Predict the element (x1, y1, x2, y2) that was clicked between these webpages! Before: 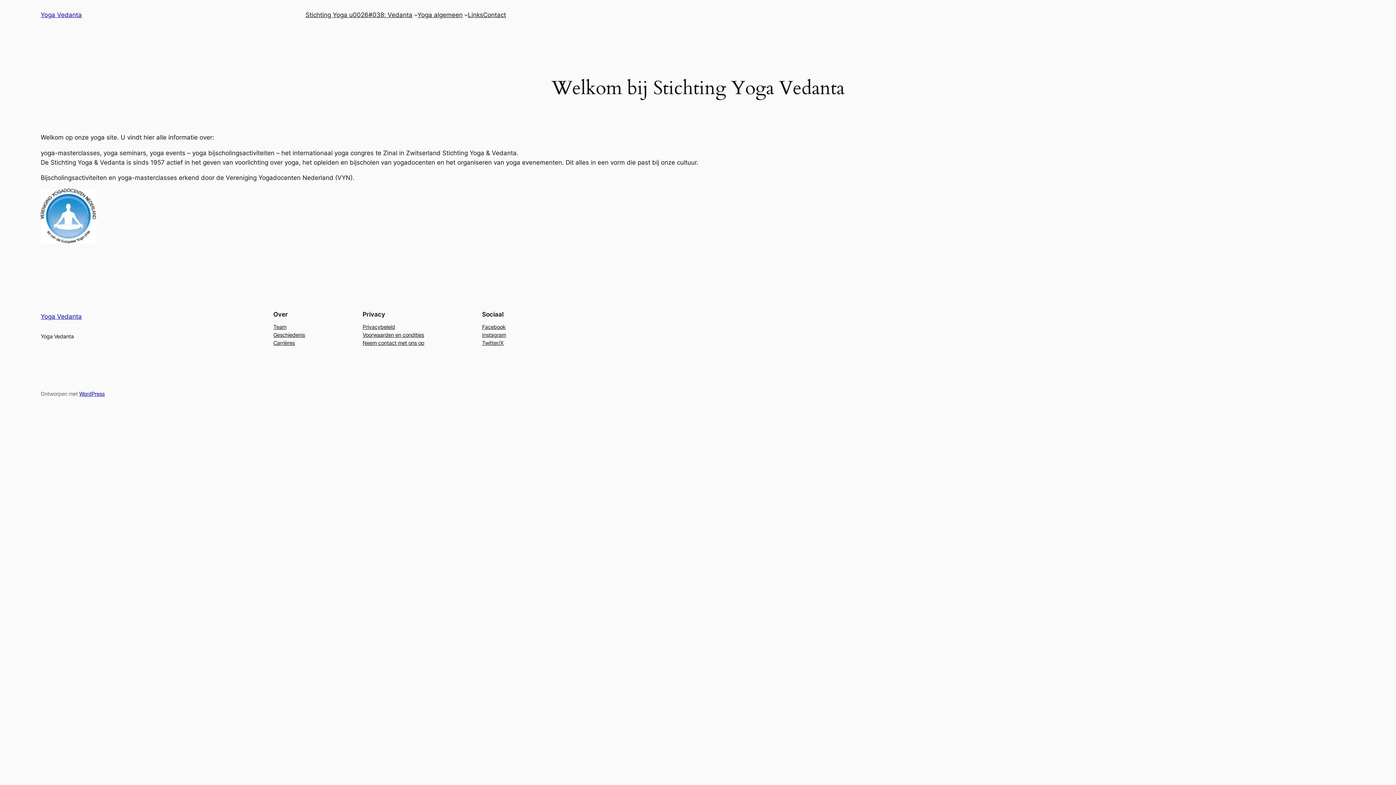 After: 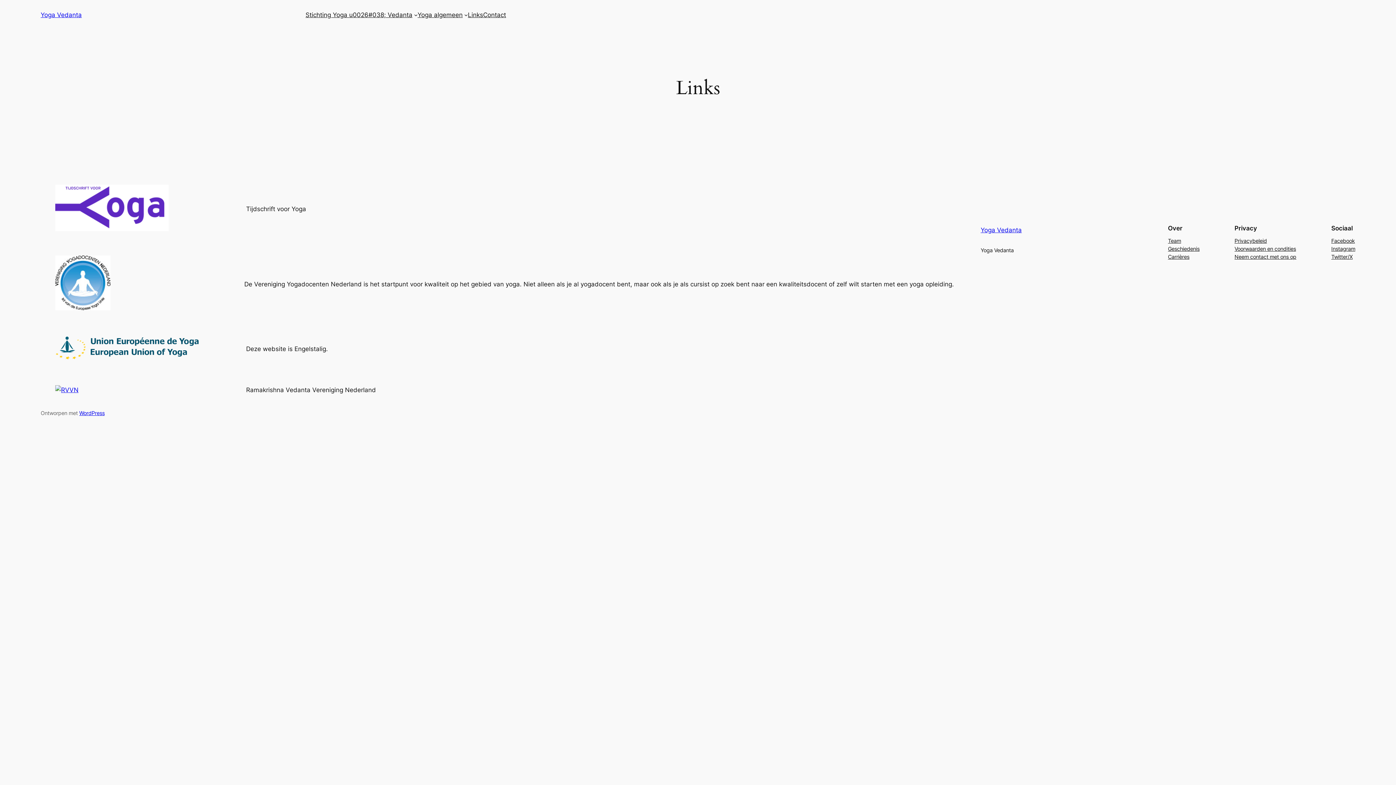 Action: bbox: (468, 10, 483, 19) label: Links